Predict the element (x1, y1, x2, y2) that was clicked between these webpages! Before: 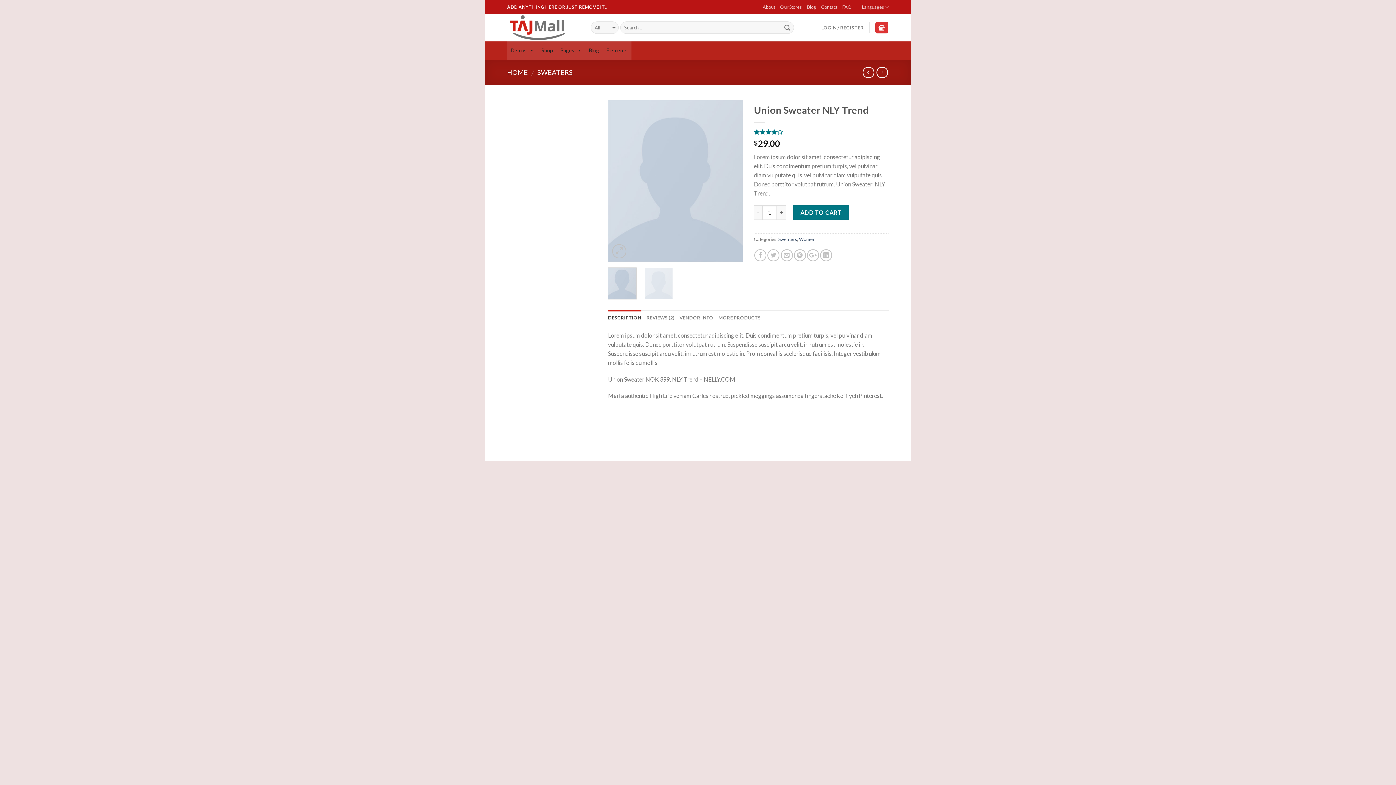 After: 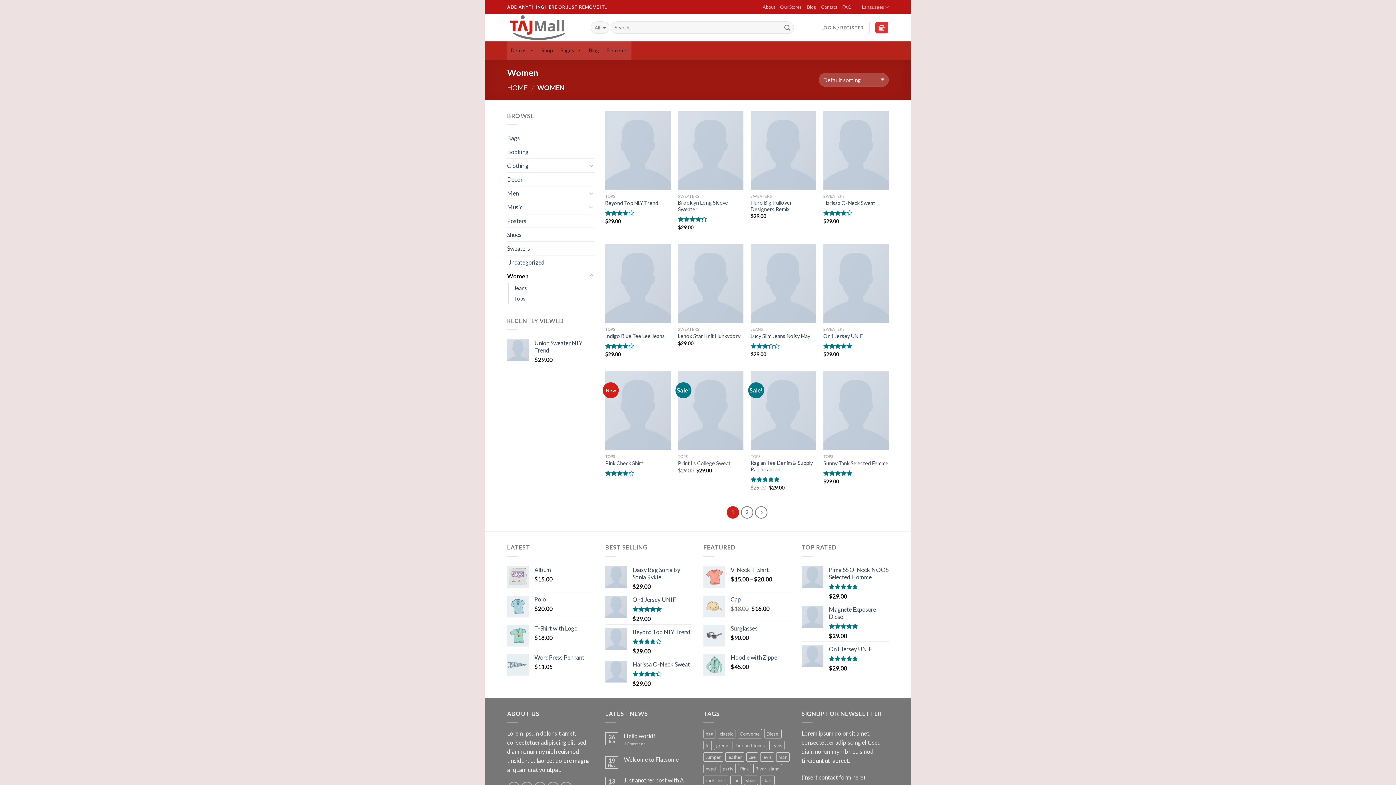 Action: label: Women bbox: (799, 236, 815, 242)